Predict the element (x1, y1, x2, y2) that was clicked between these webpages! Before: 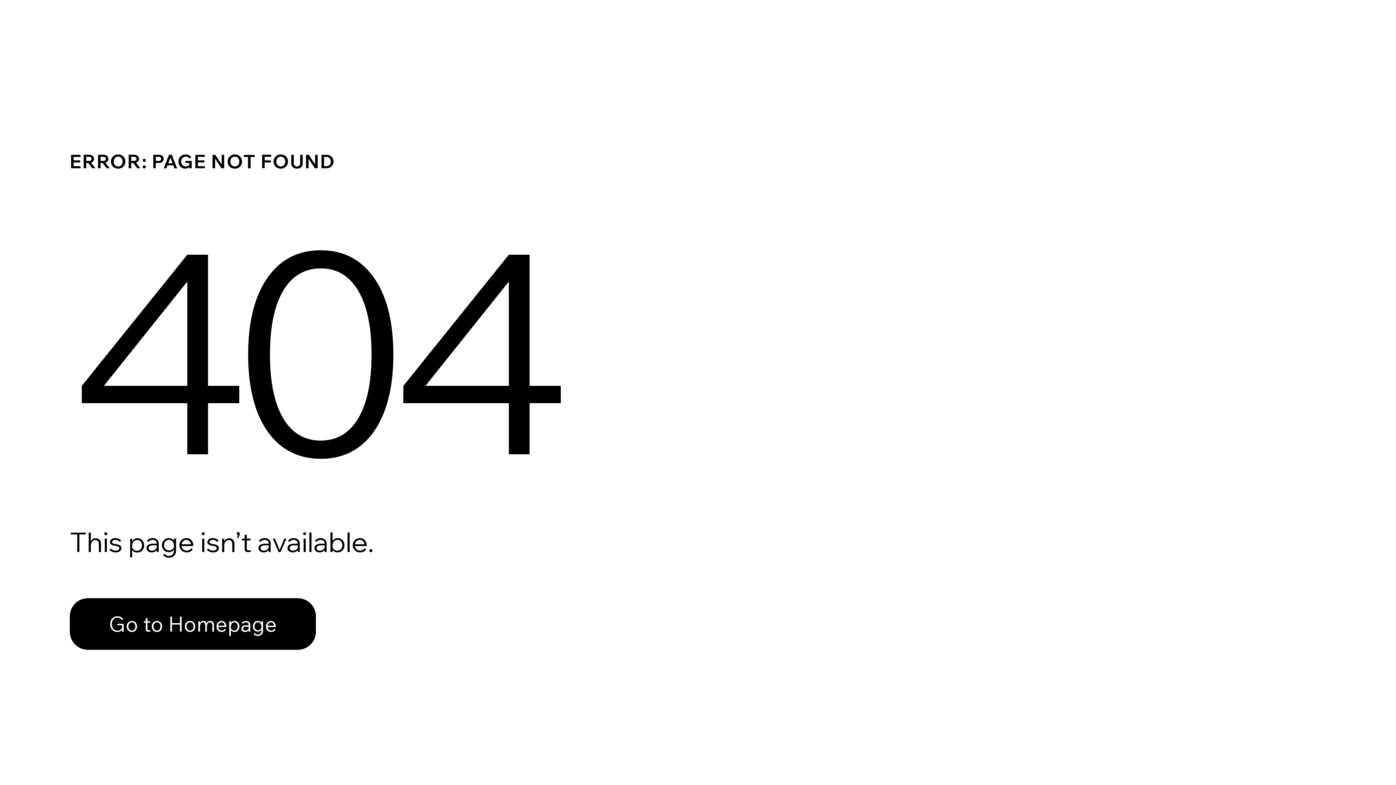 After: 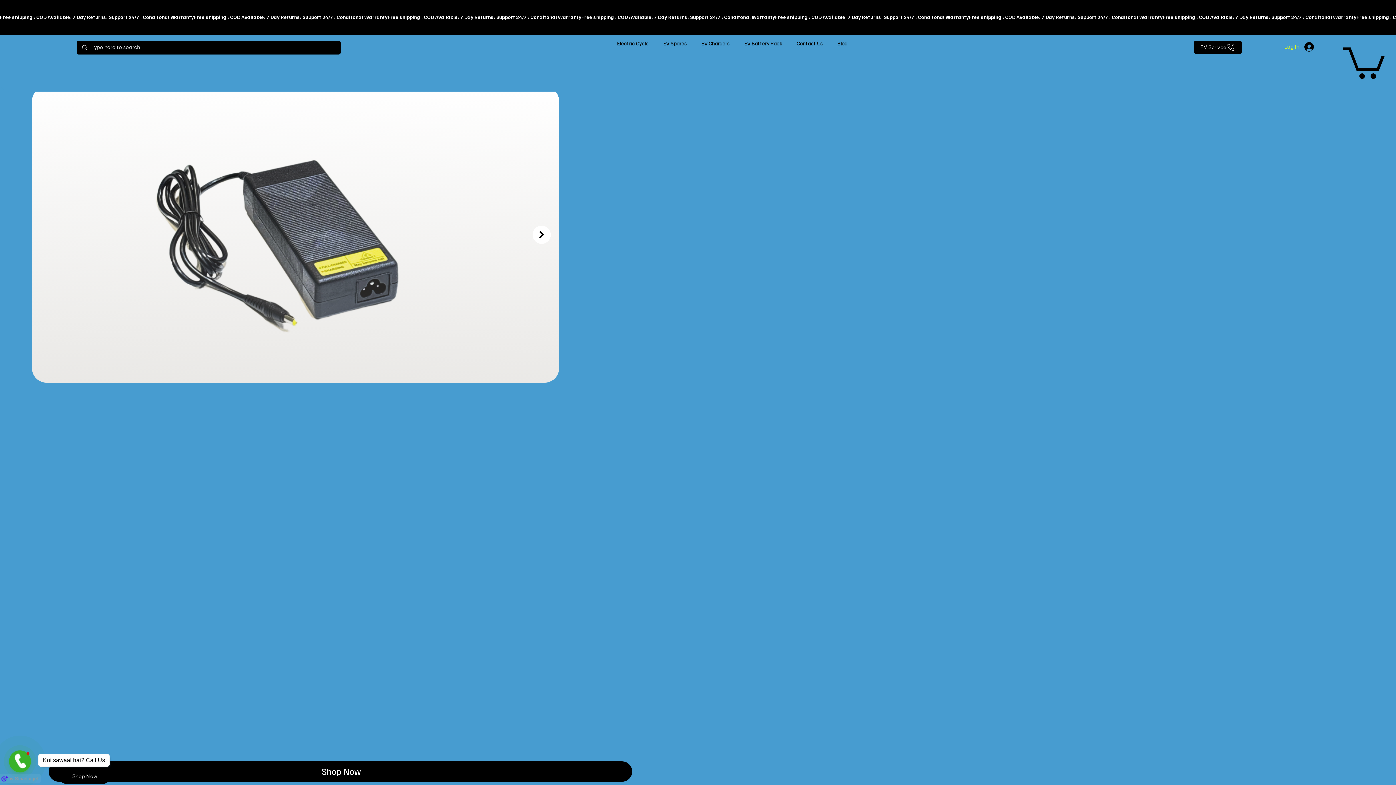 Action: label: Go to Homepage bbox: (69, 582, 768, 659)